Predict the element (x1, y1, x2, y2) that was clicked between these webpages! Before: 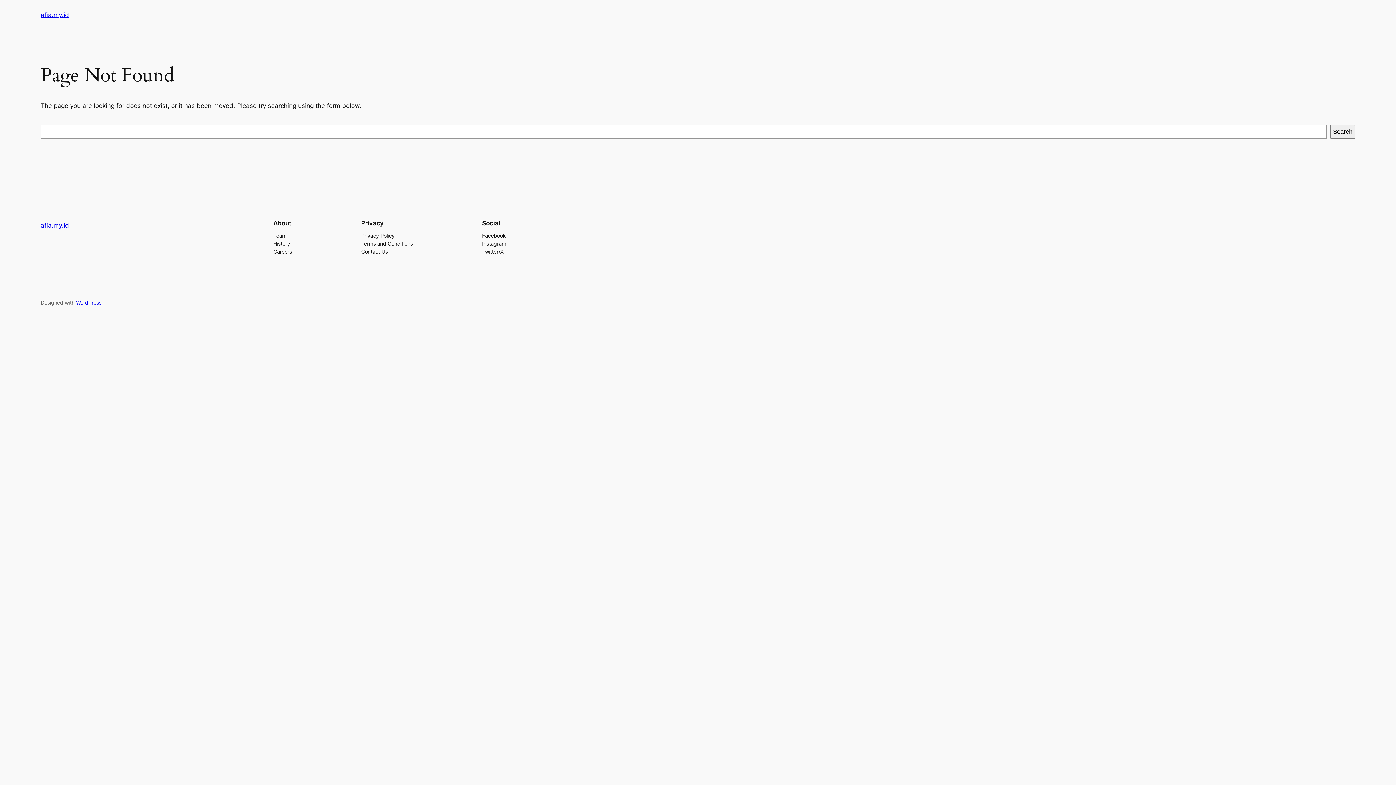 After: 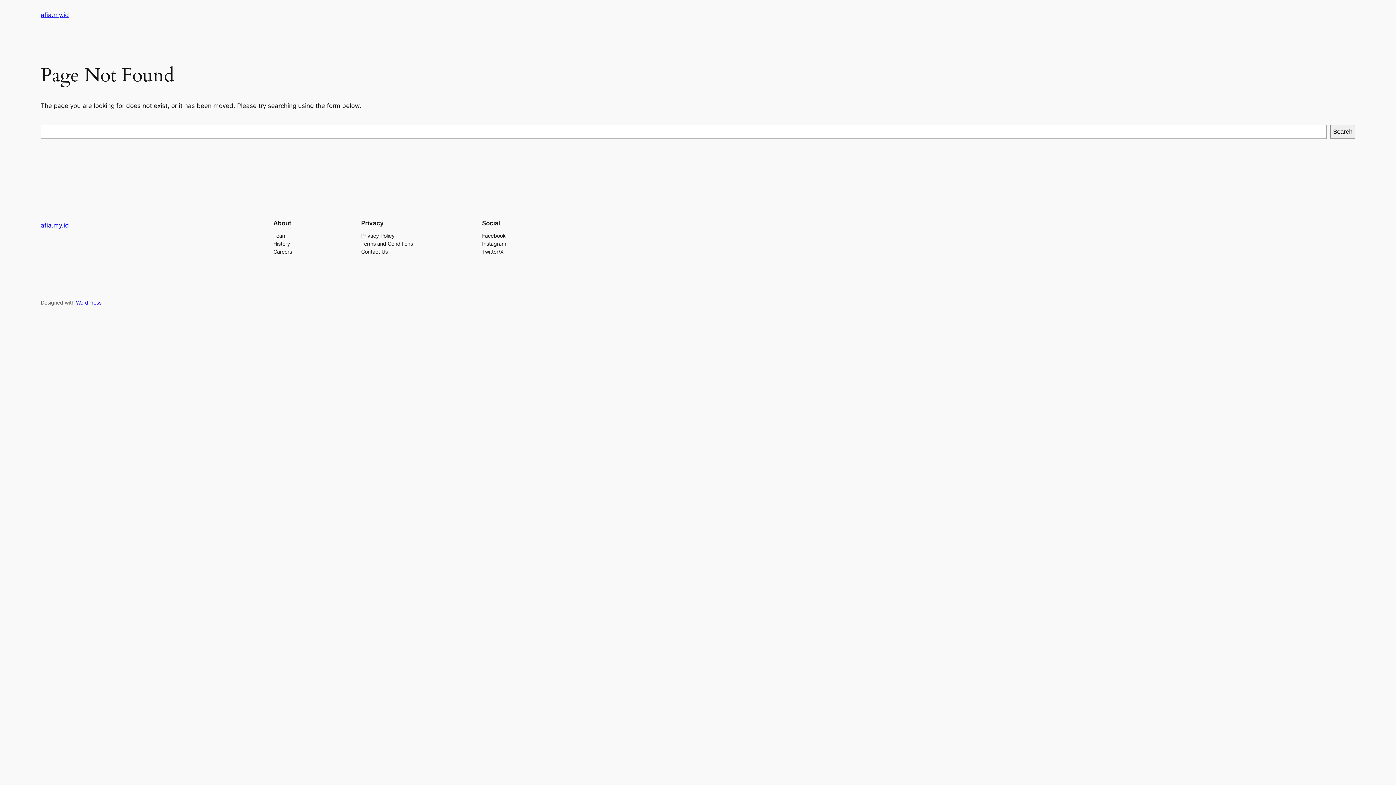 Action: bbox: (273, 247, 292, 255) label: Careers